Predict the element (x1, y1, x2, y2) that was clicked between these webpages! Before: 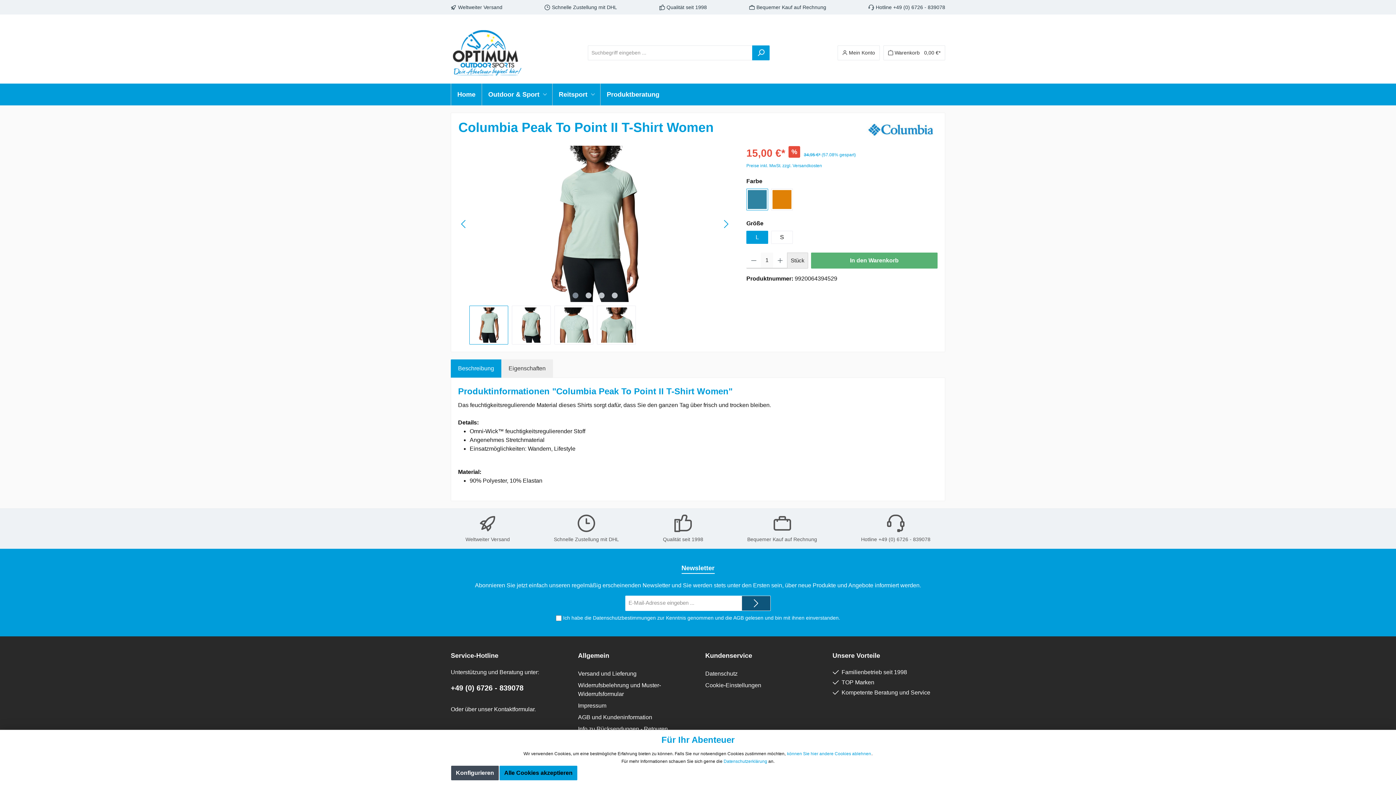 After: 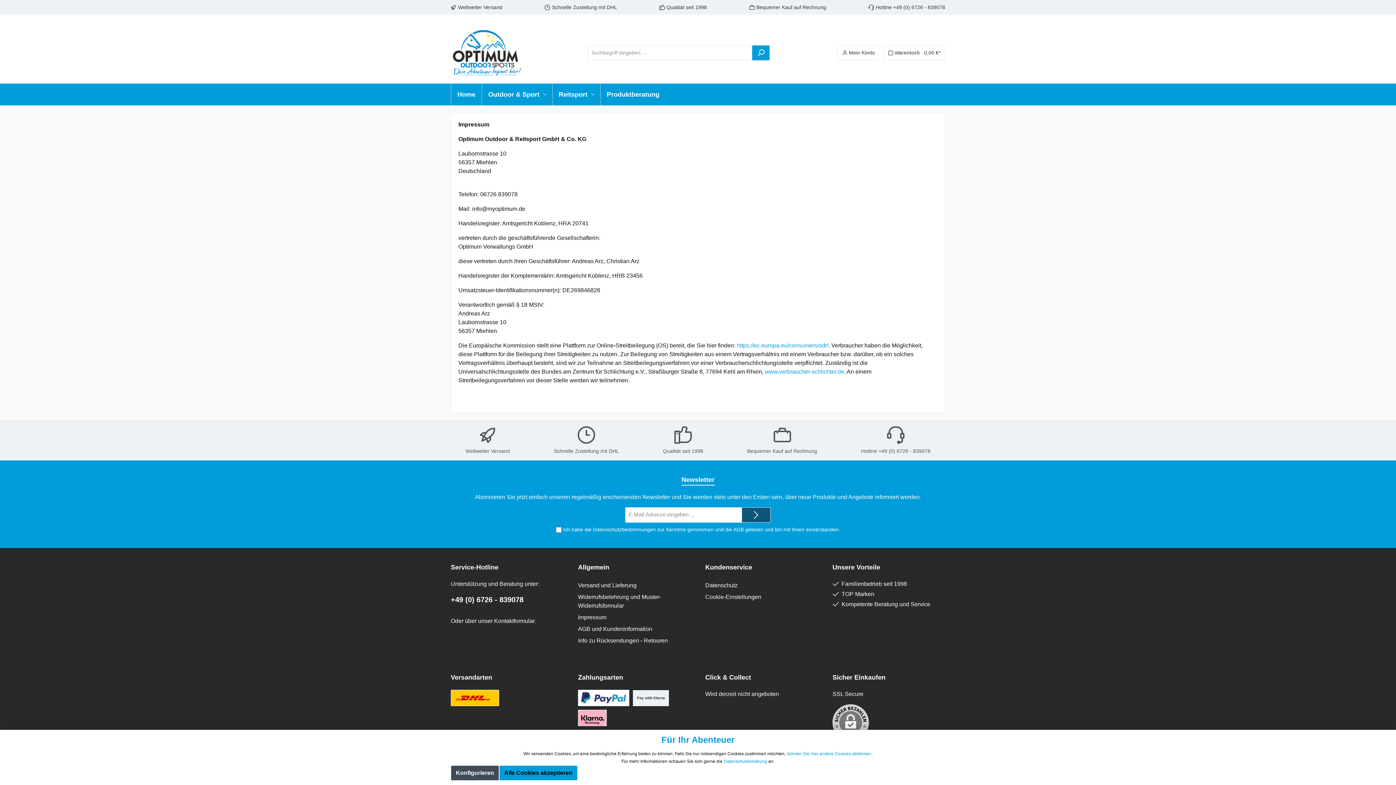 Action: label: Impressum bbox: (578, 702, 606, 709)